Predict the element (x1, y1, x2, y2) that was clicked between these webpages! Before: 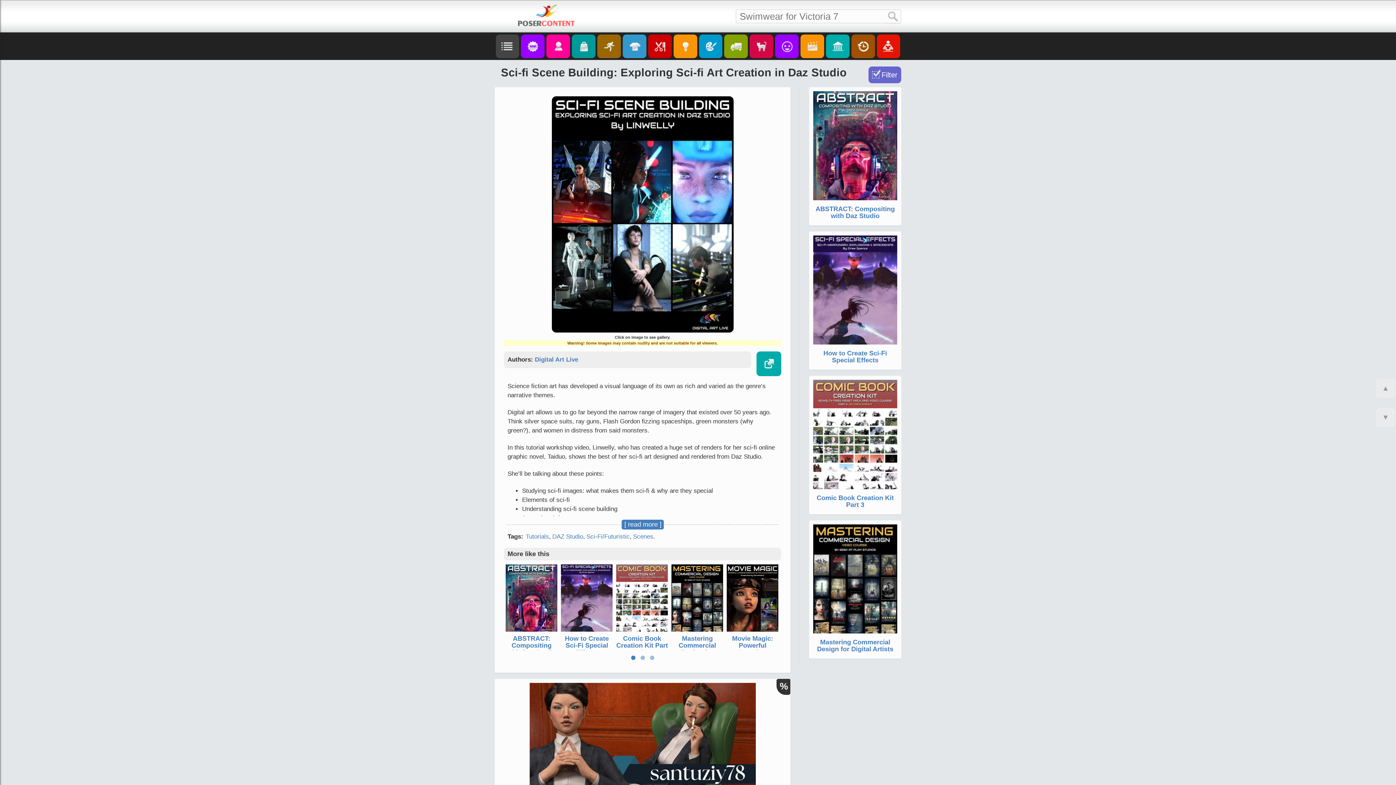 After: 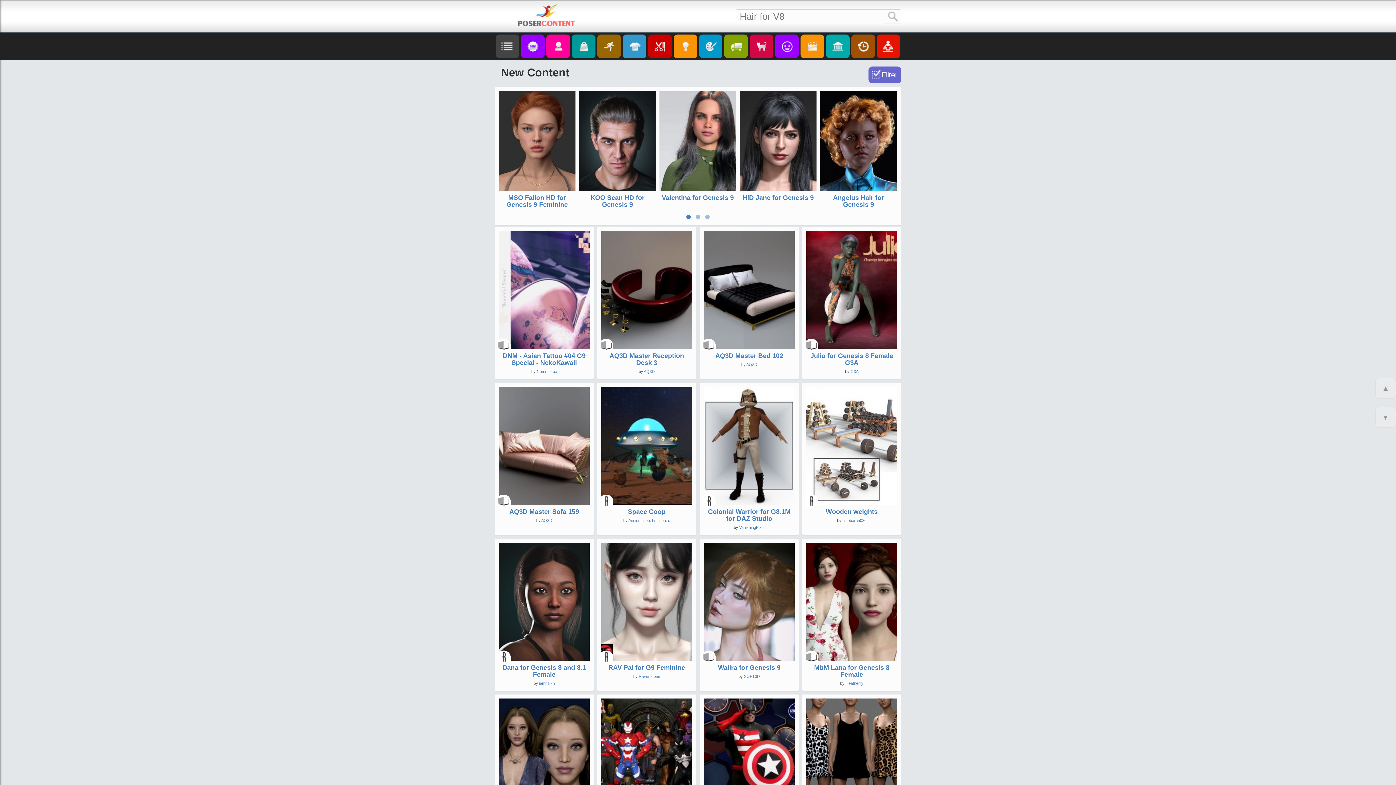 Action: label:   bbox: (518, 4, 575, 26)